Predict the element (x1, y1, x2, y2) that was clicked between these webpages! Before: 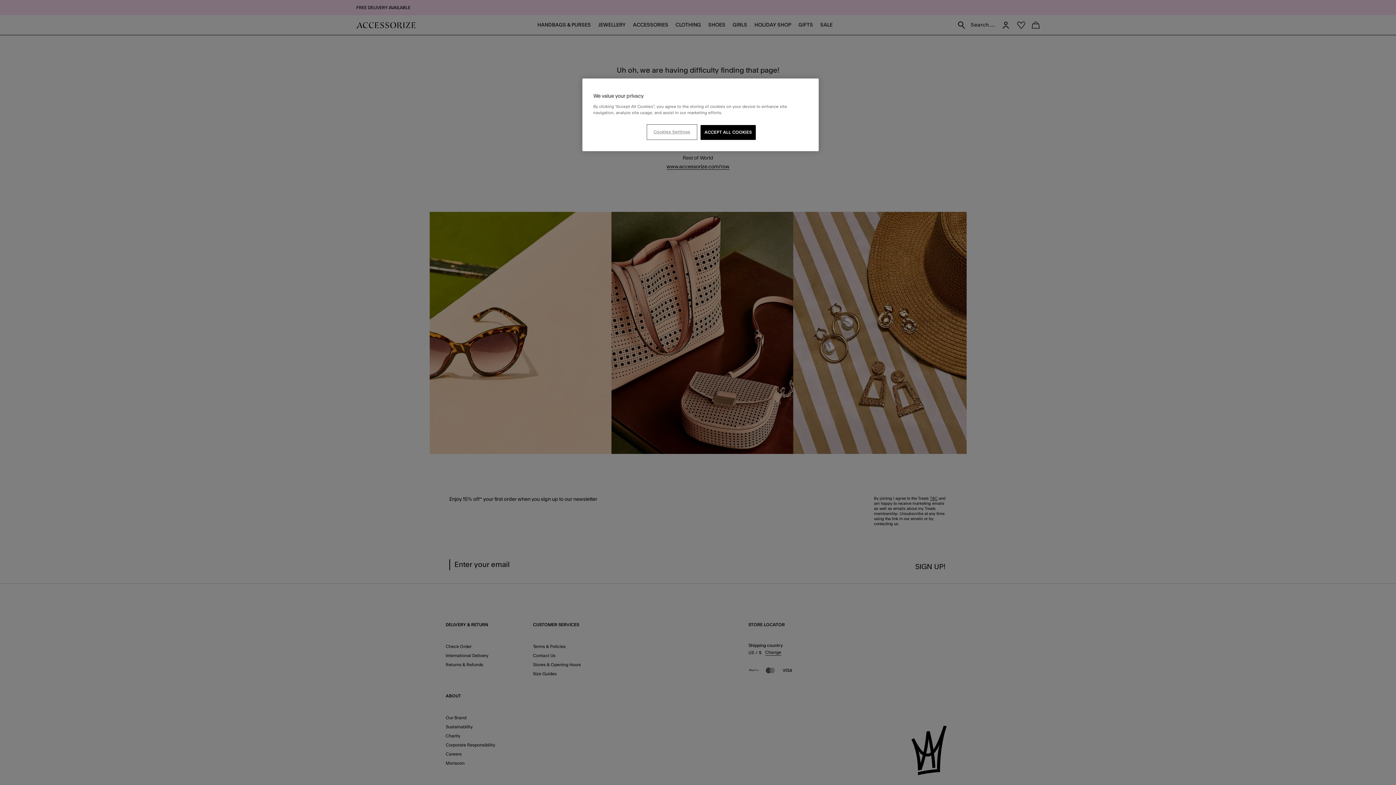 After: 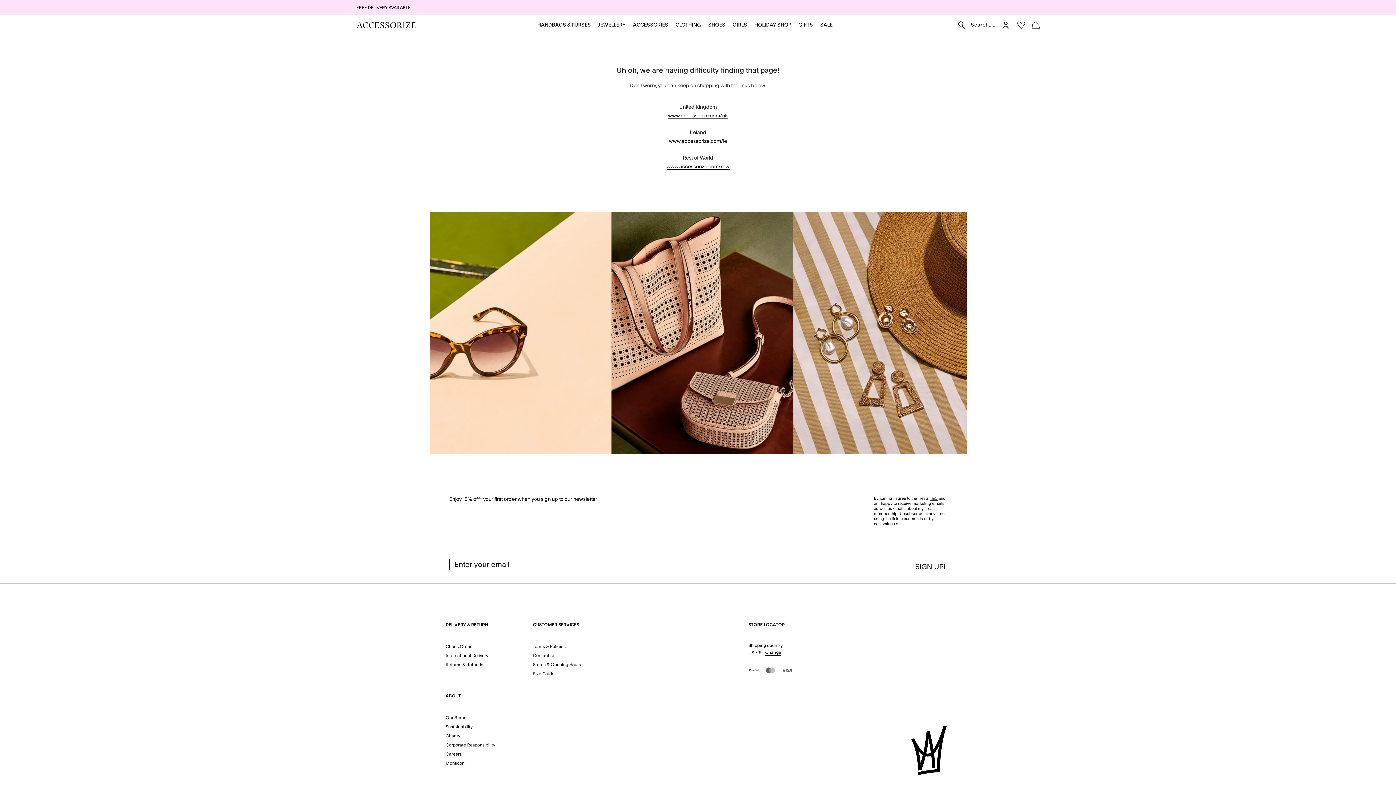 Action: bbox: (700, 125, 756, 140) label: ACCEPT ALL COOKIES